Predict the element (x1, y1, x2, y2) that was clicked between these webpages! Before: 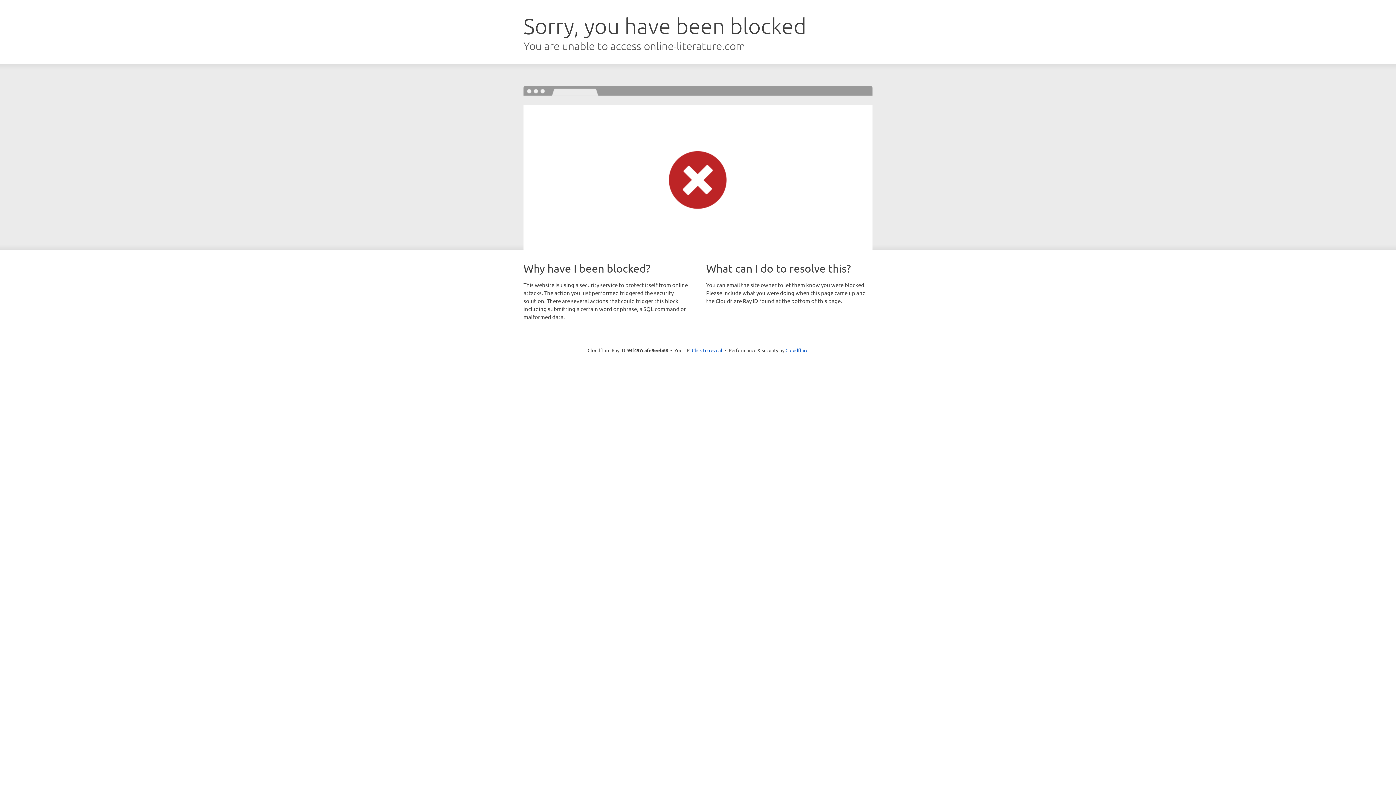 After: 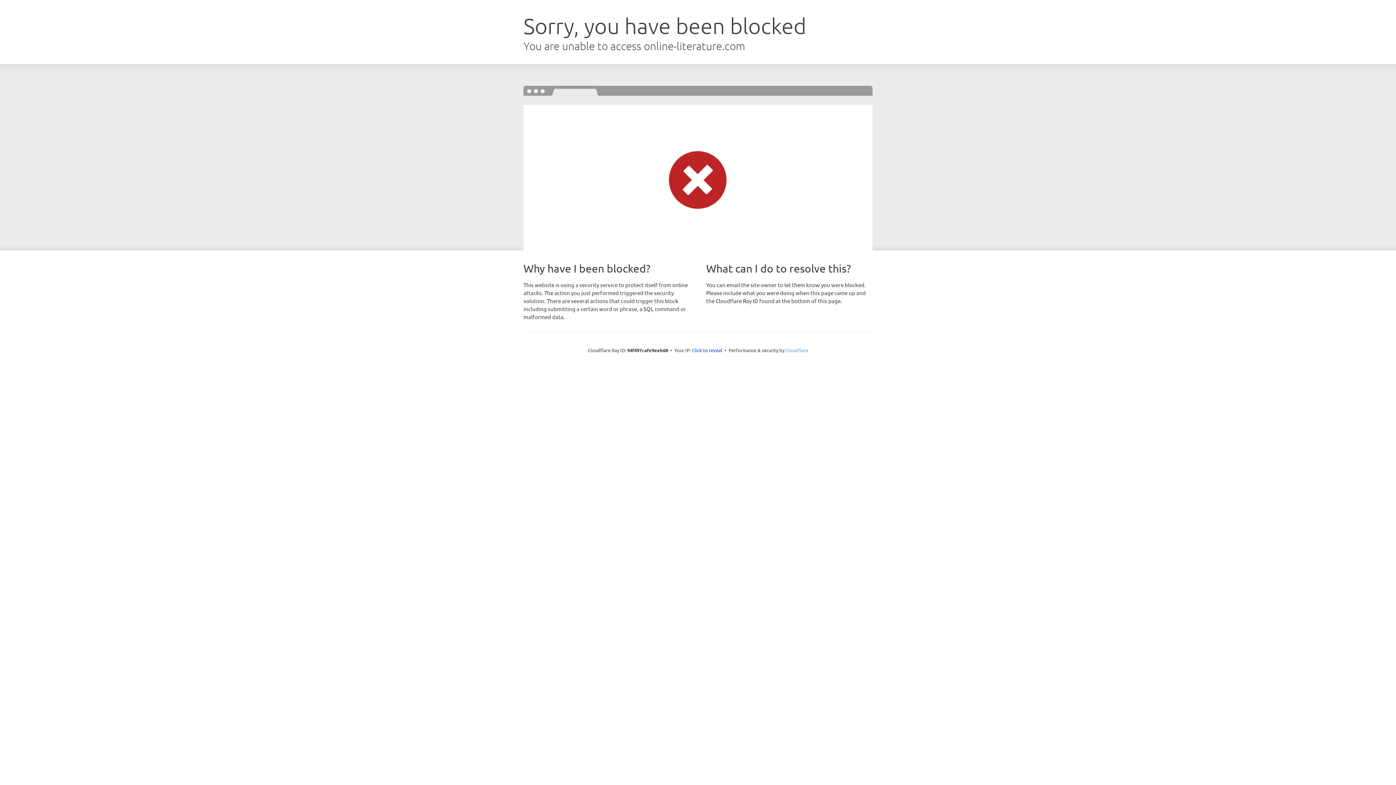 Action: label: Cloudflare bbox: (785, 347, 808, 353)